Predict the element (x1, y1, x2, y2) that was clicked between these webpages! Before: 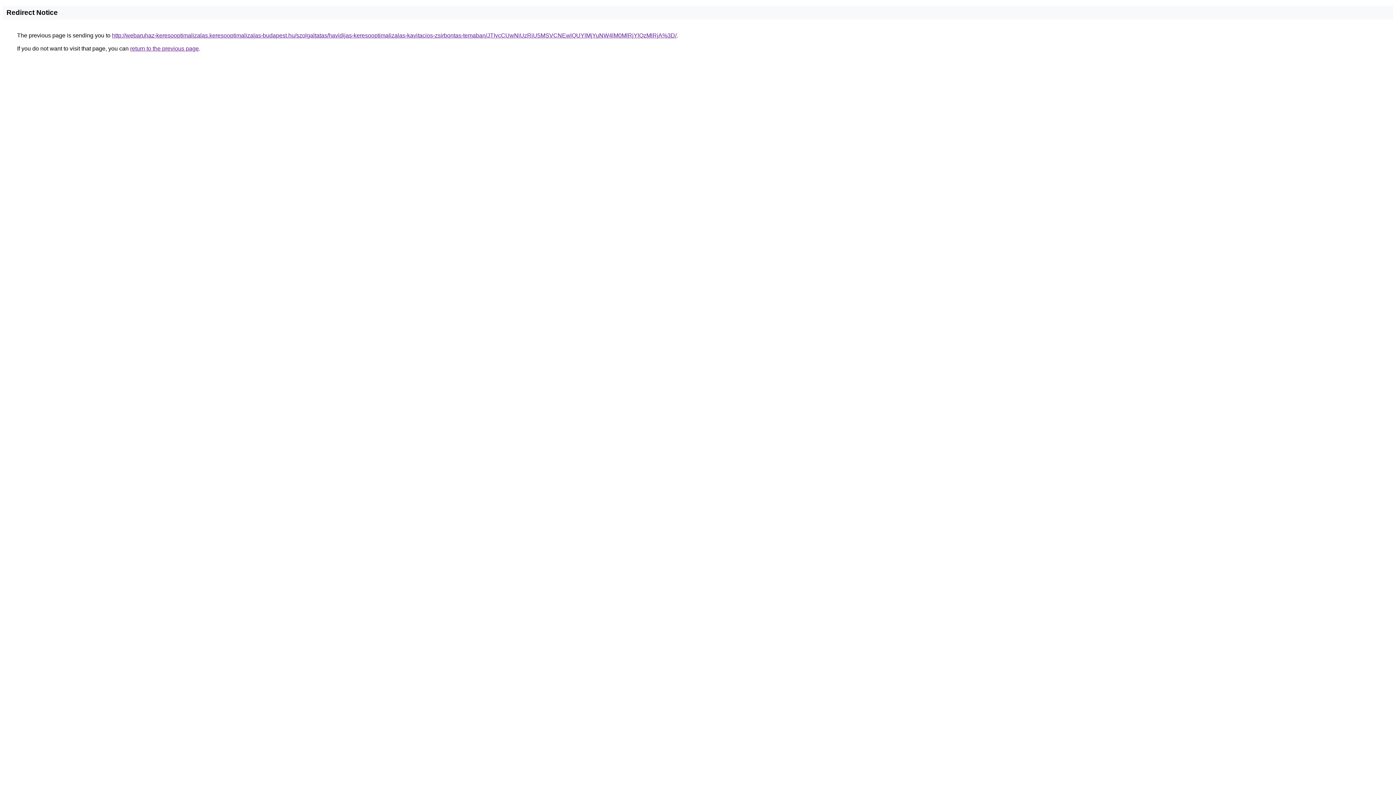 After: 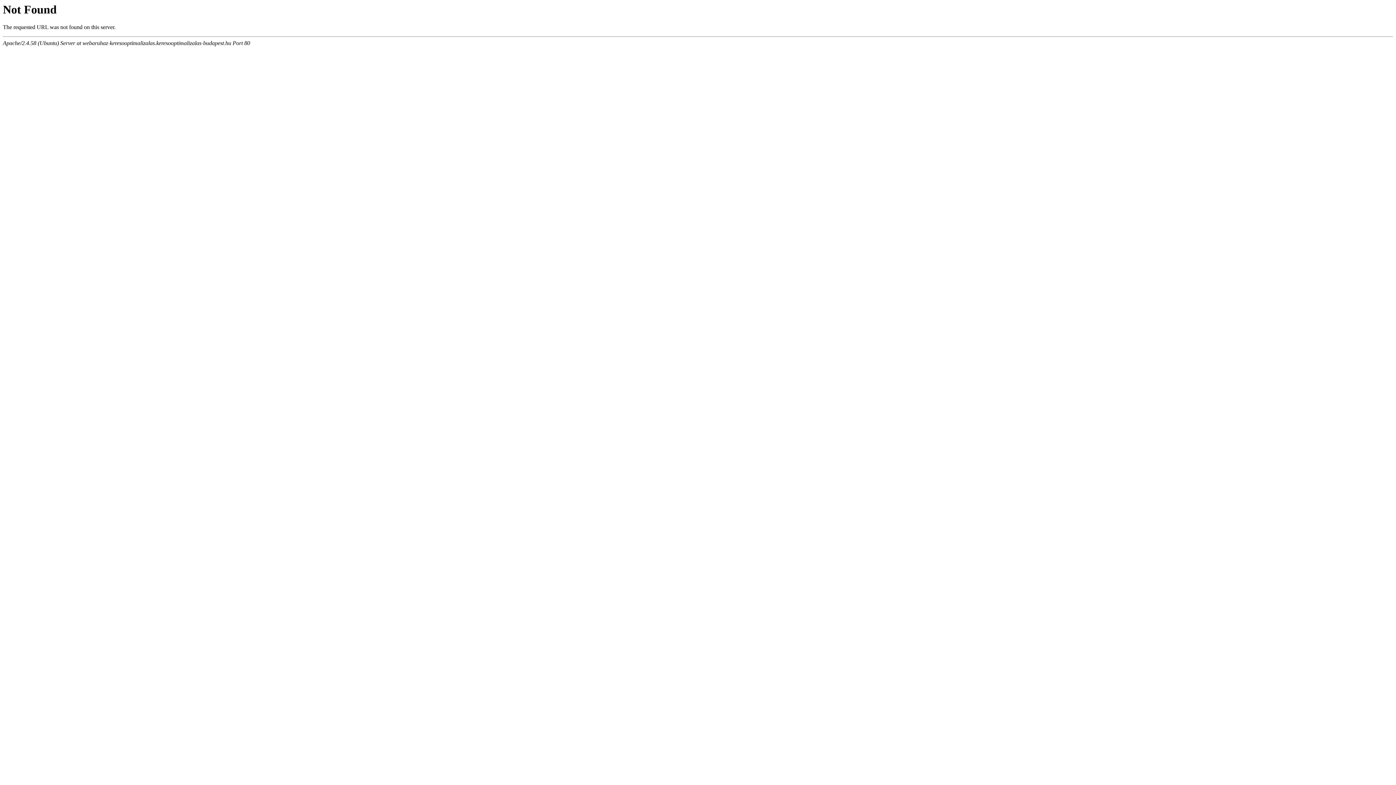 Action: bbox: (112, 32, 676, 38) label: http://webaruhaz-keresooptimalizalas.keresooptimalizalas-budapest.hu/szolgaltatas/havidijas-keresooptimalizalas-kavitacios-zsirbontas-temaban/JTIycCUwNiUzRiU5MSVCNEwlQUYlMjYuNW4lM0MlRjYlQzMlRjA%3D/